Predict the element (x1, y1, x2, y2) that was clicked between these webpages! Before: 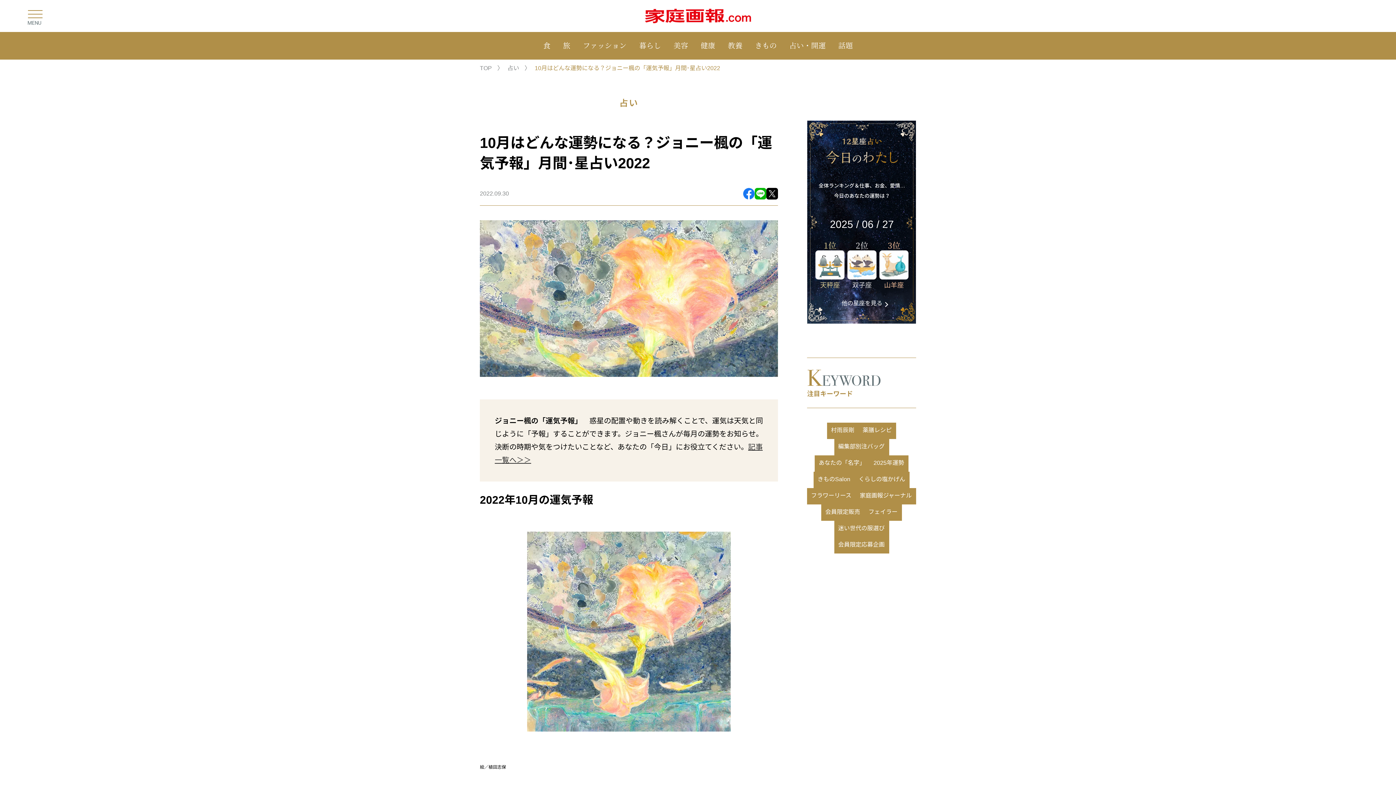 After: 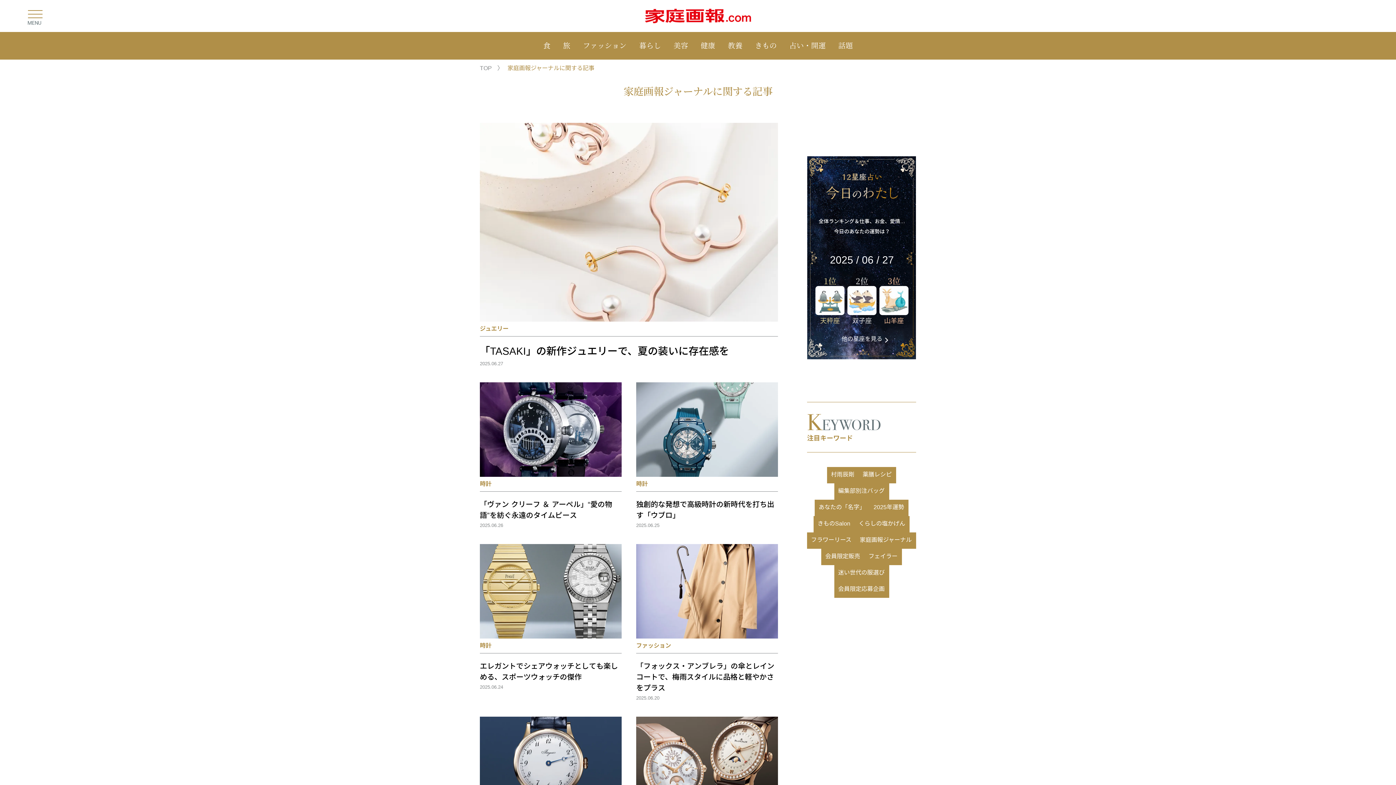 Action: bbox: (856, 488, 916, 504) label: 家庭画報ジャーナル